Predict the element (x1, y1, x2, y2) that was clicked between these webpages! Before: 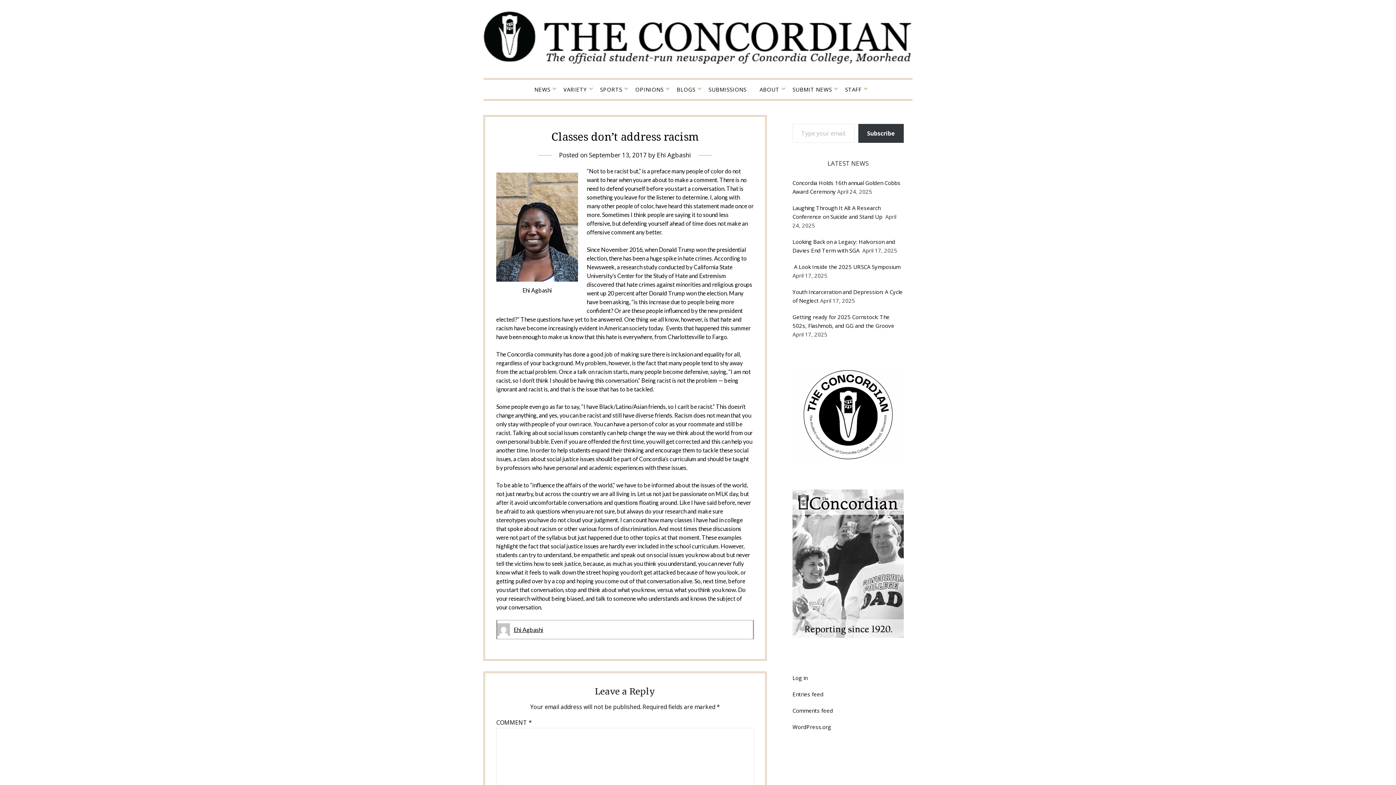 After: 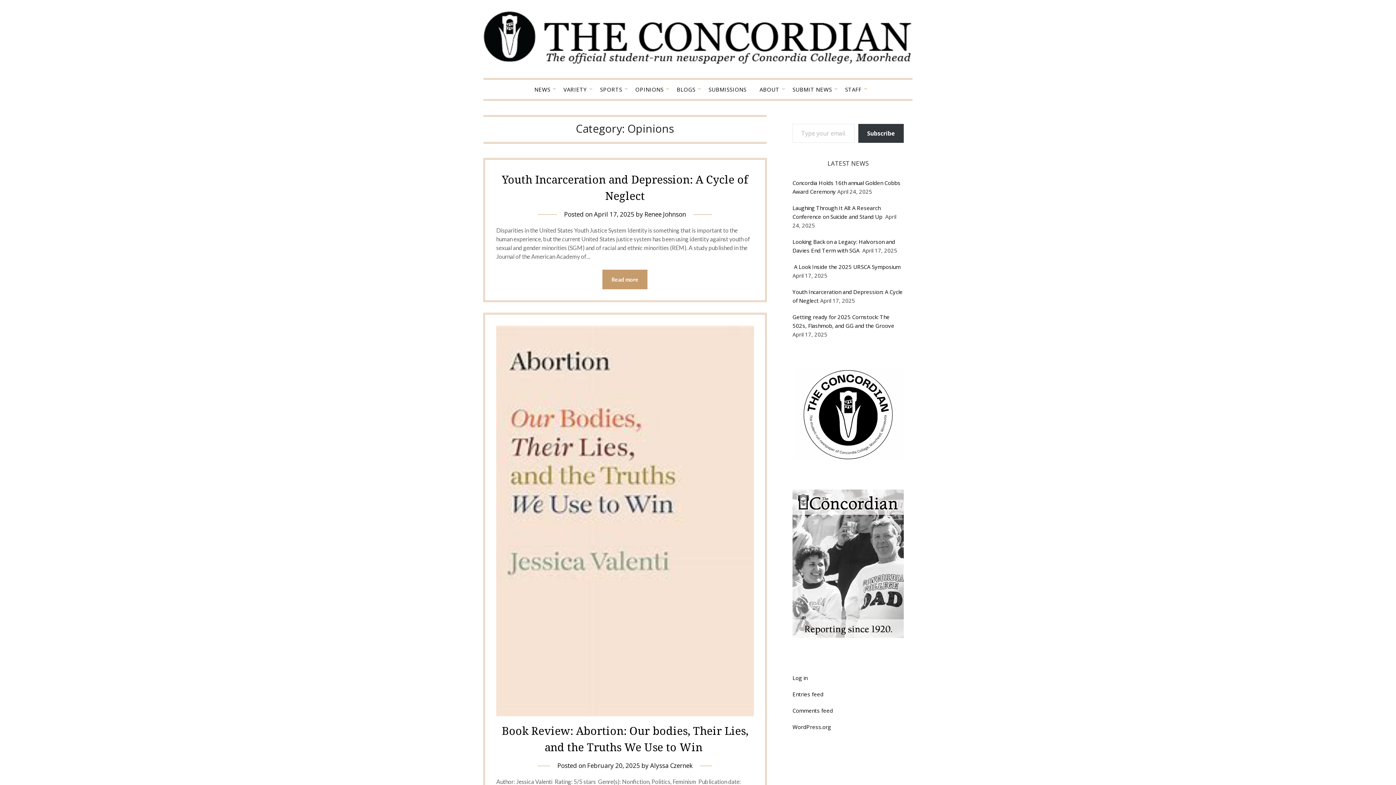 Action: bbox: (629, 79, 669, 99) label: OPINIONS